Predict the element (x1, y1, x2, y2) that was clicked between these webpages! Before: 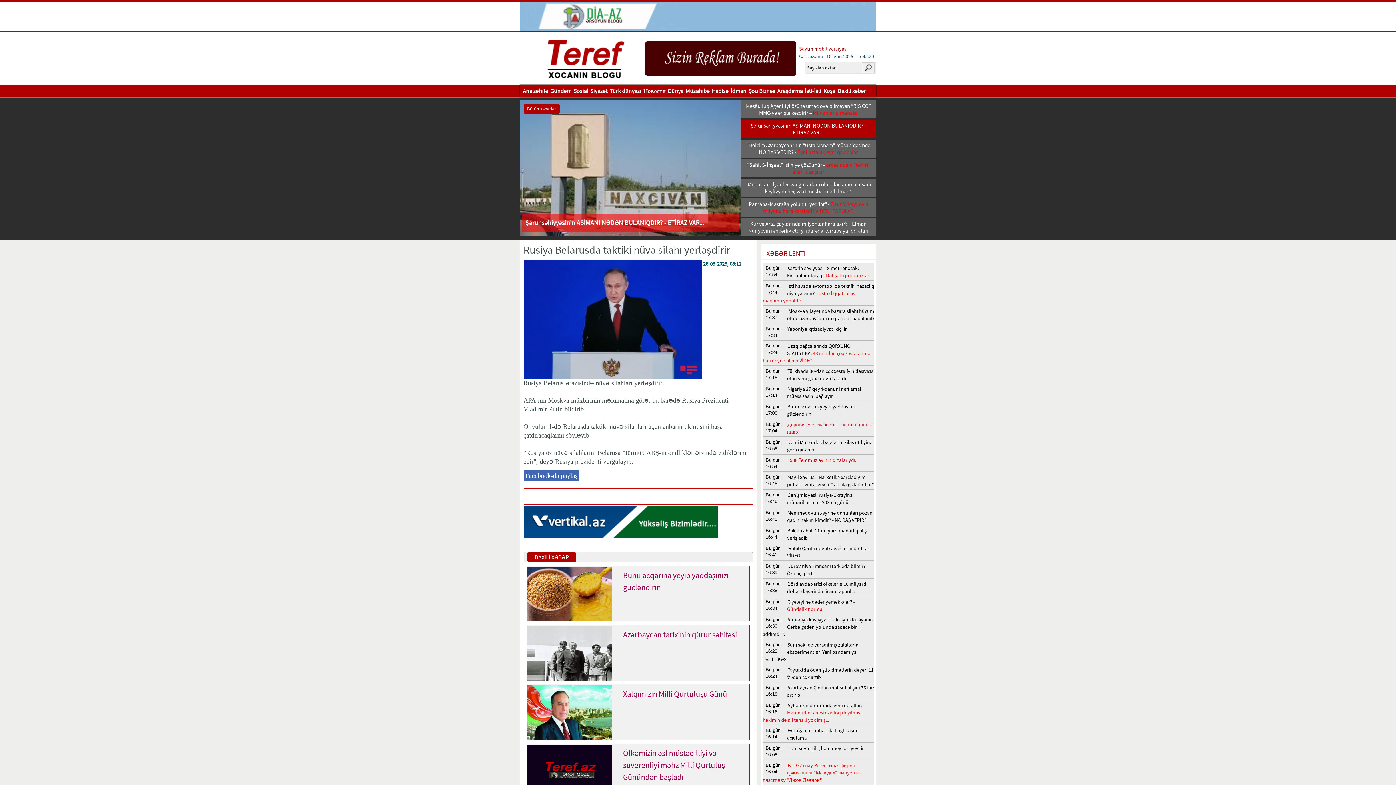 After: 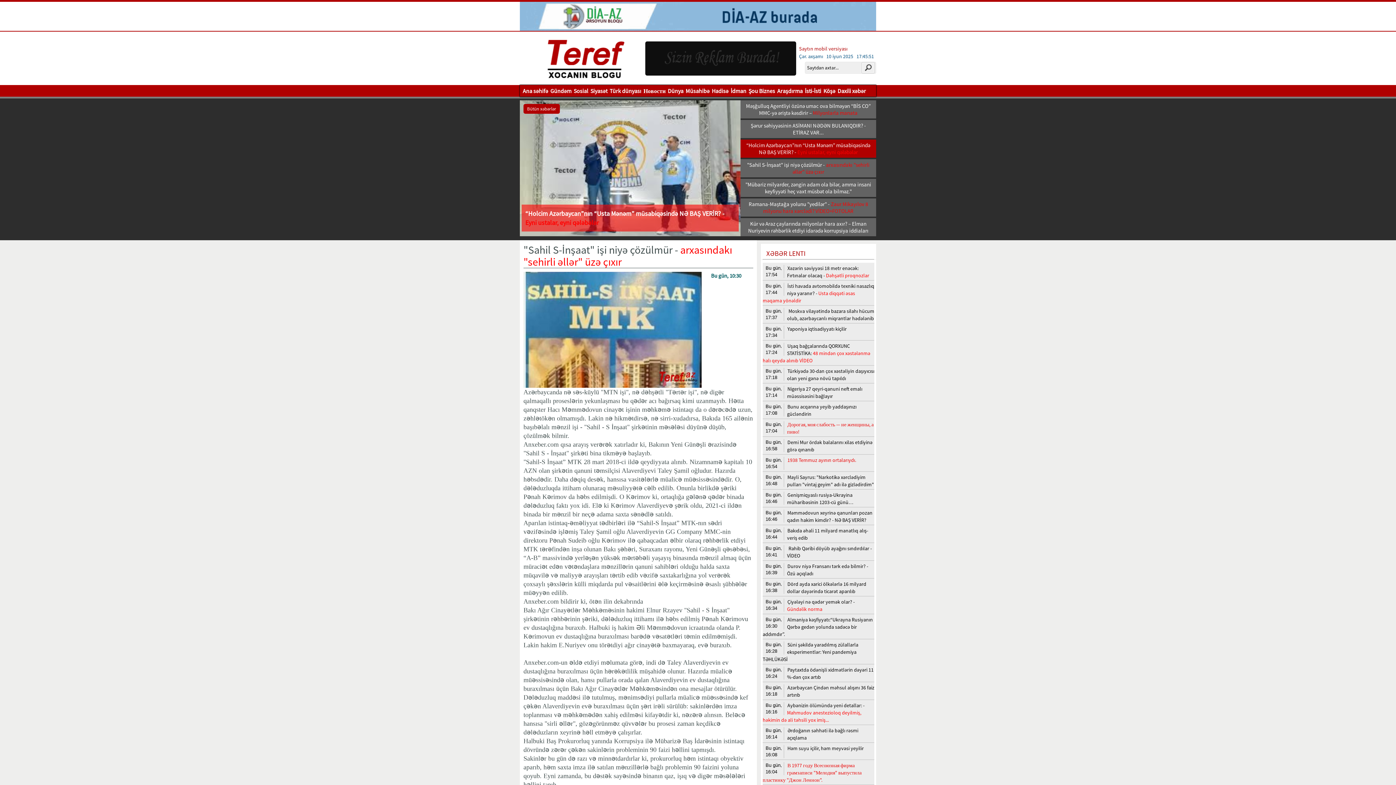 Action: label: "Sahil S-İnşaat" işi niyə çözülmür - arxasındakı "sehirli əllər" üzə çıxır bbox: (740, 159, 876, 177)